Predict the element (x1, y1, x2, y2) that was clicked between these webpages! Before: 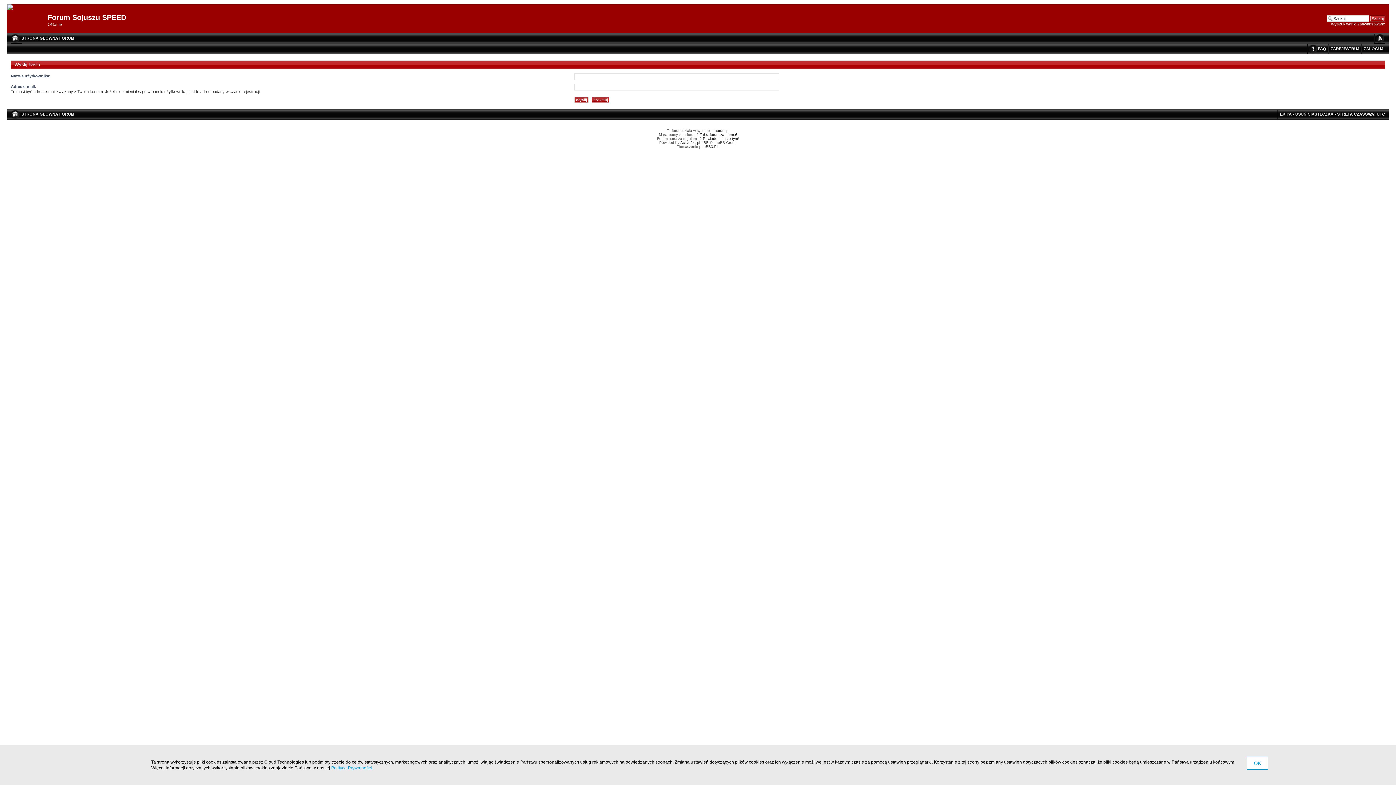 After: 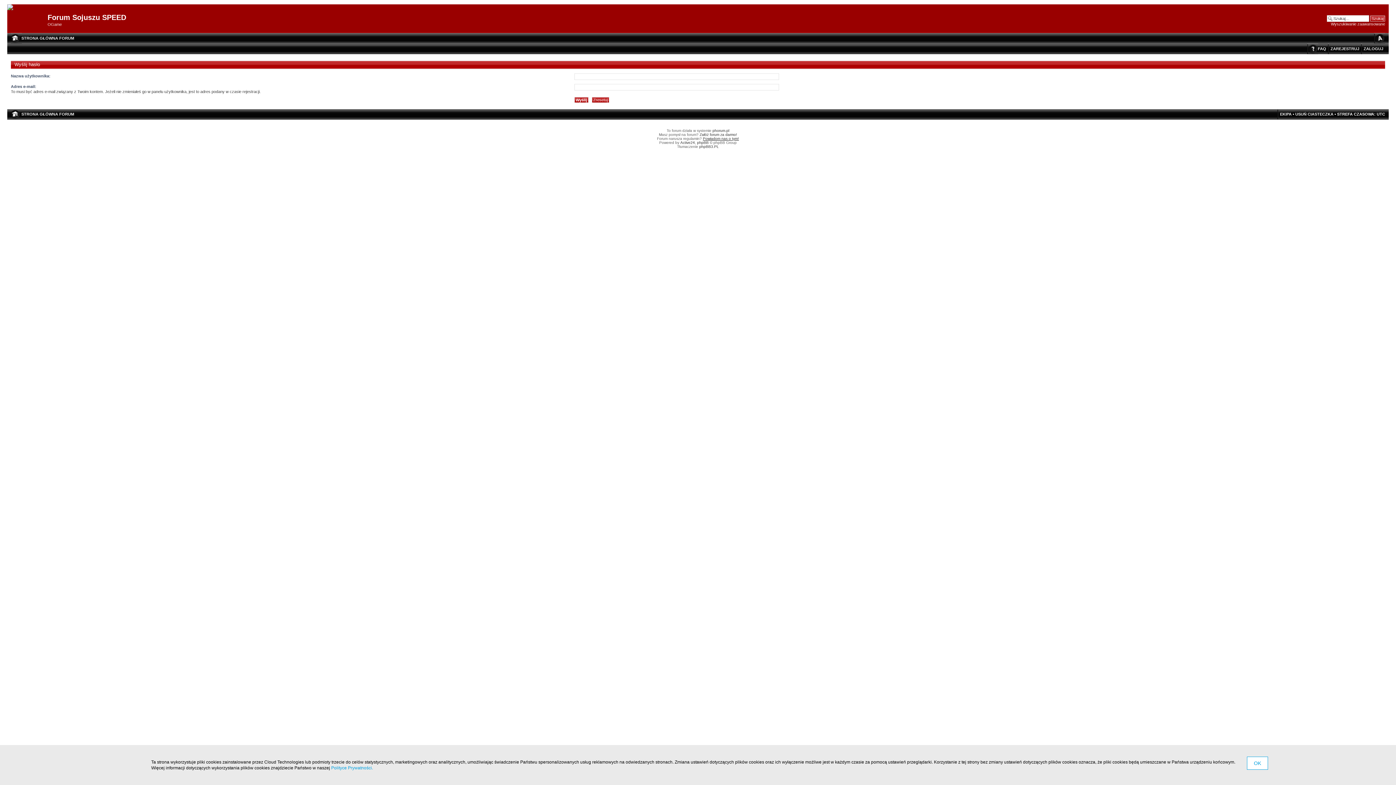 Action: label: Powiadom nas o tym! bbox: (703, 136, 739, 140)